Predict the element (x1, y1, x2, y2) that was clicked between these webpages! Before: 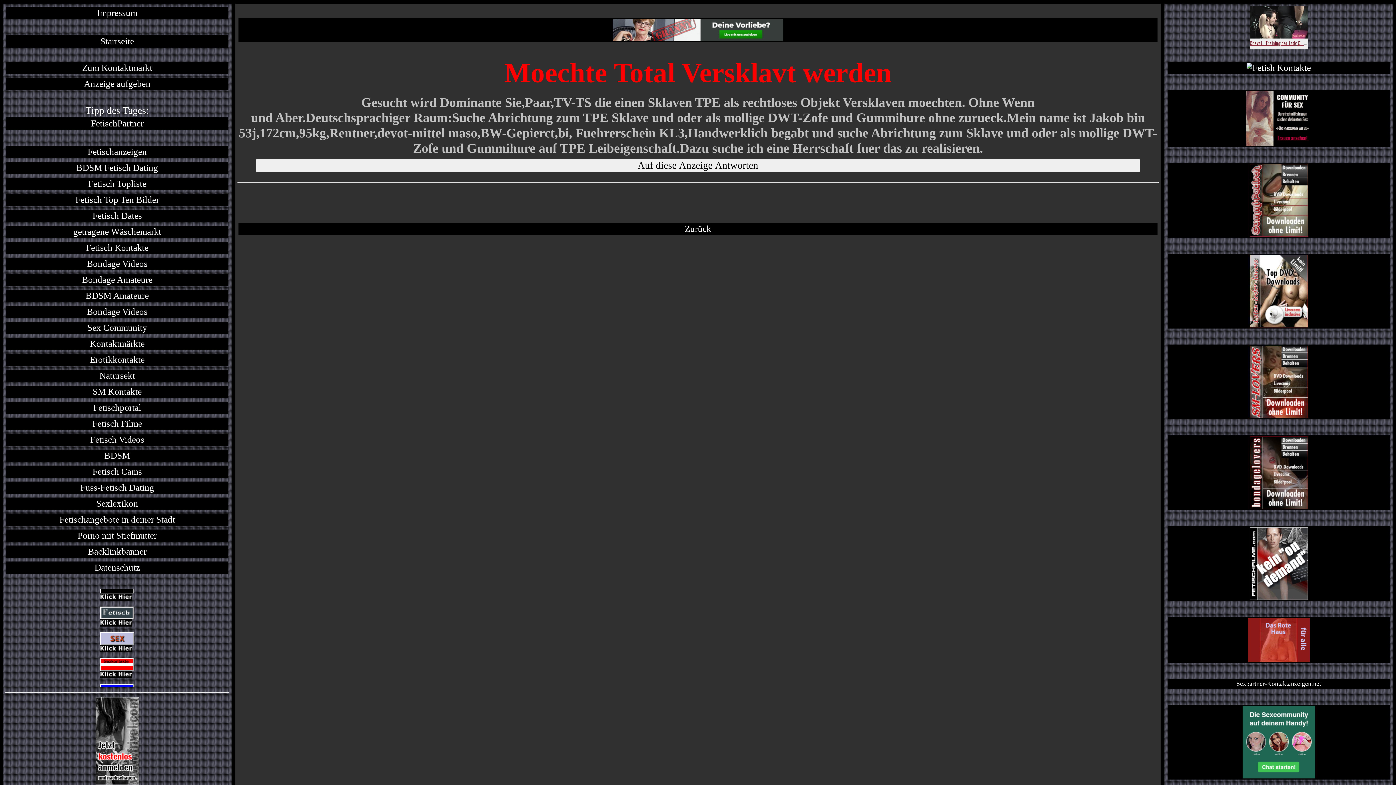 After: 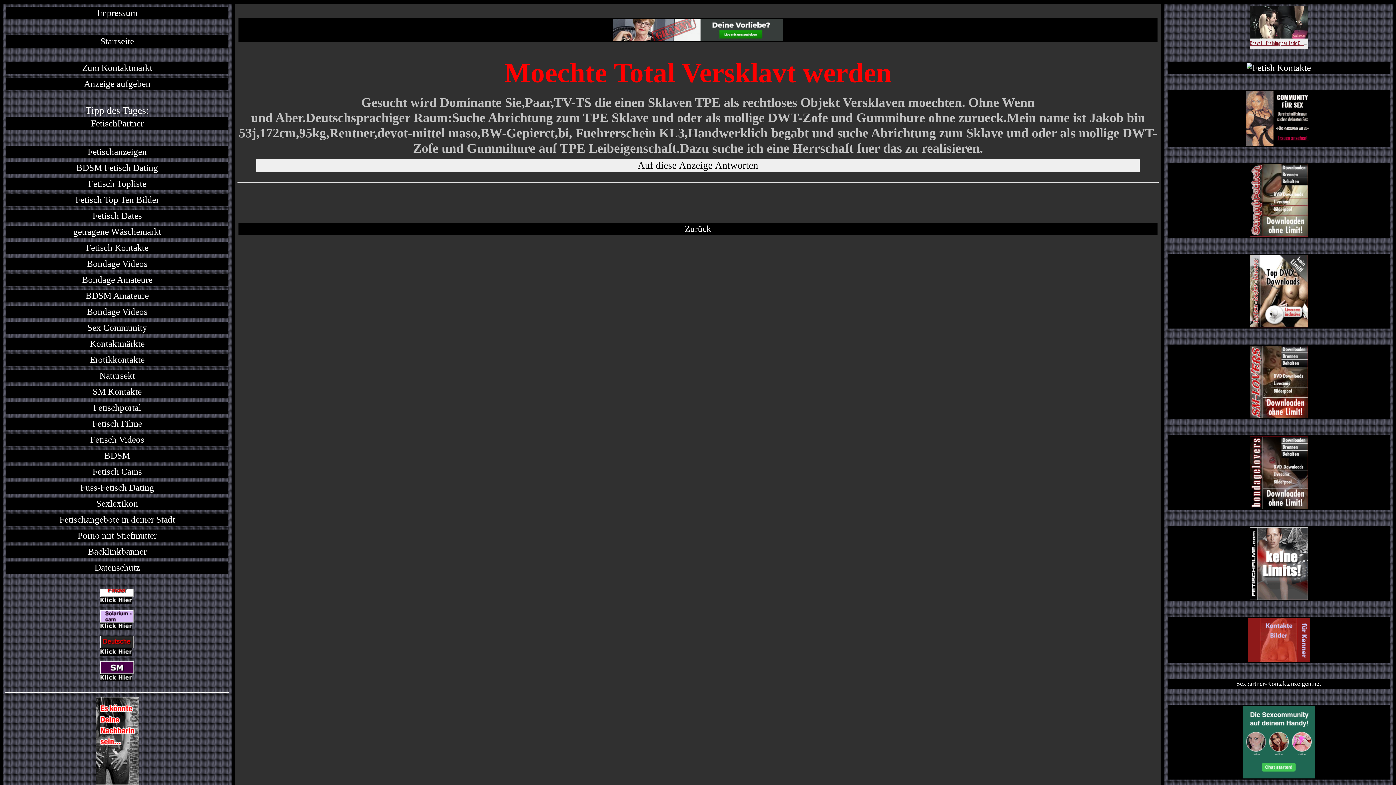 Action: label: Bondage Videos bbox: (6, 257, 228, 270)